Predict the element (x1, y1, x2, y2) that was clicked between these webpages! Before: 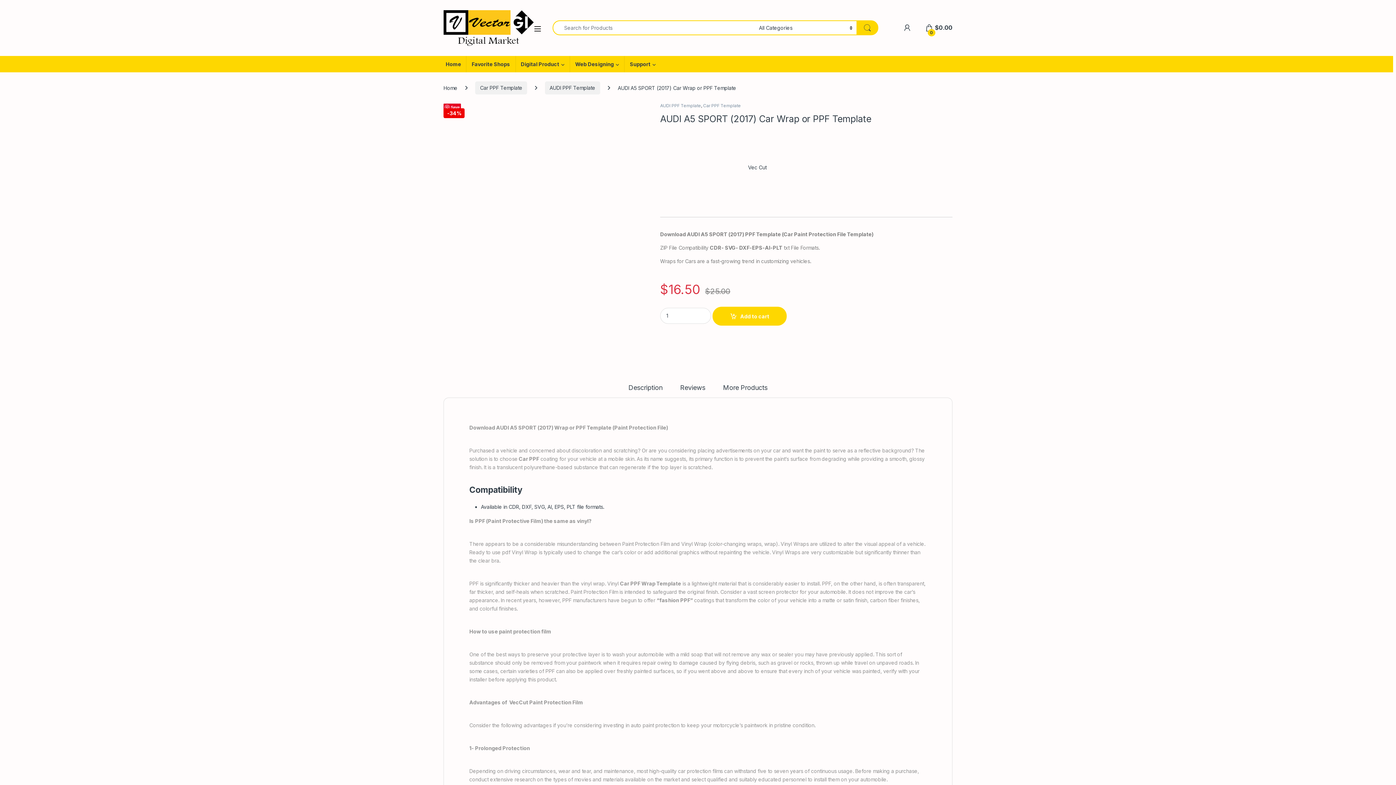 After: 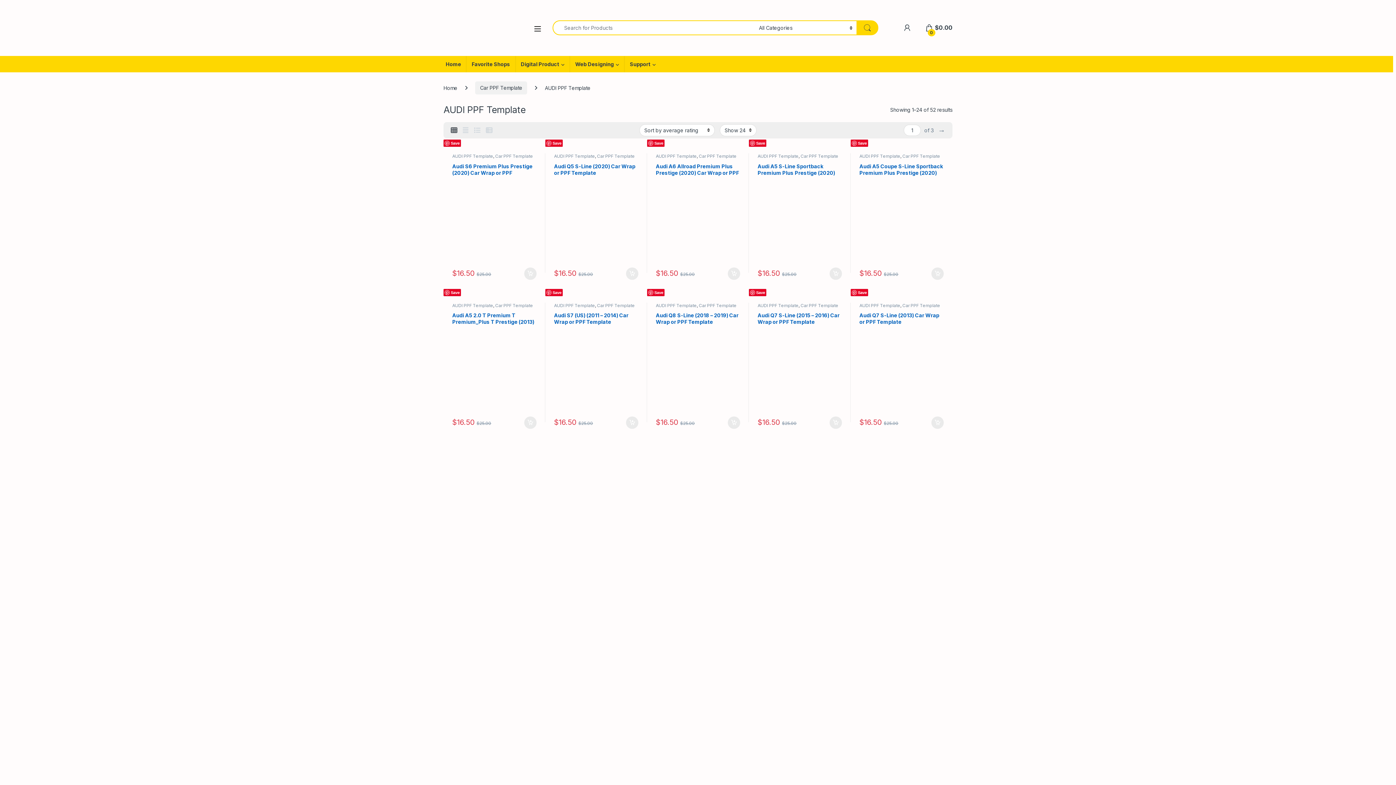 Action: bbox: (545, 81, 600, 94) label: AUDI PPF Template